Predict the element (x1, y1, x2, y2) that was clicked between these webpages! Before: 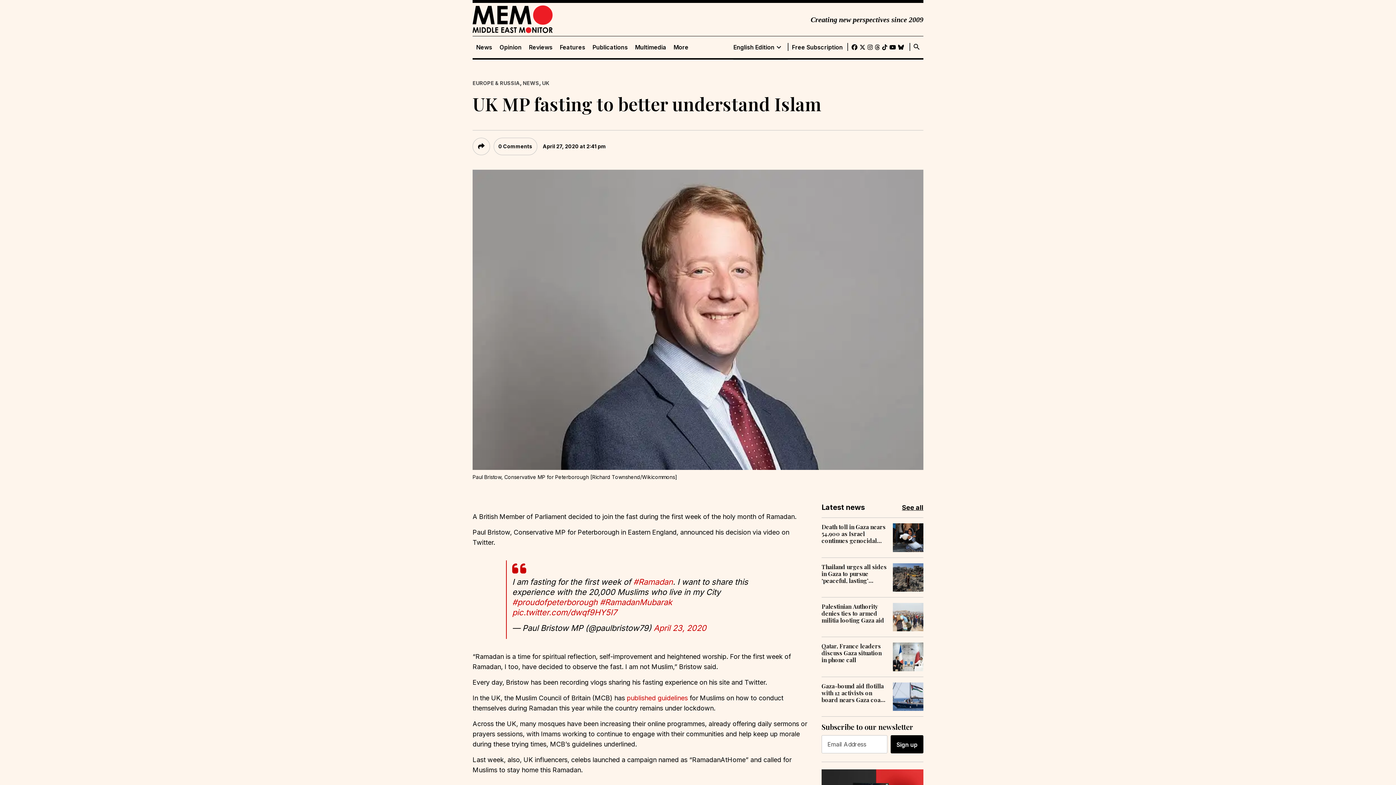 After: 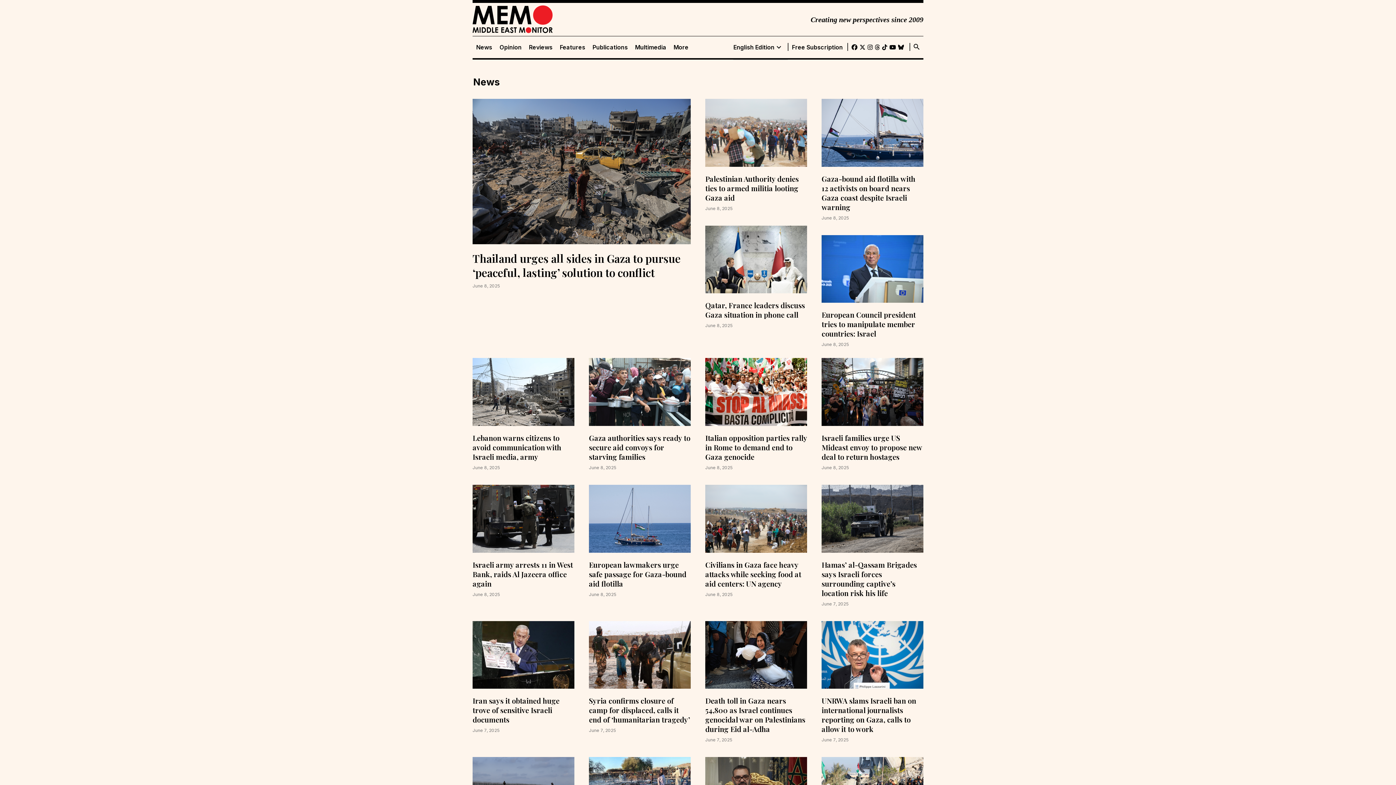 Action: label: NEWS bbox: (522, 80, 539, 86)